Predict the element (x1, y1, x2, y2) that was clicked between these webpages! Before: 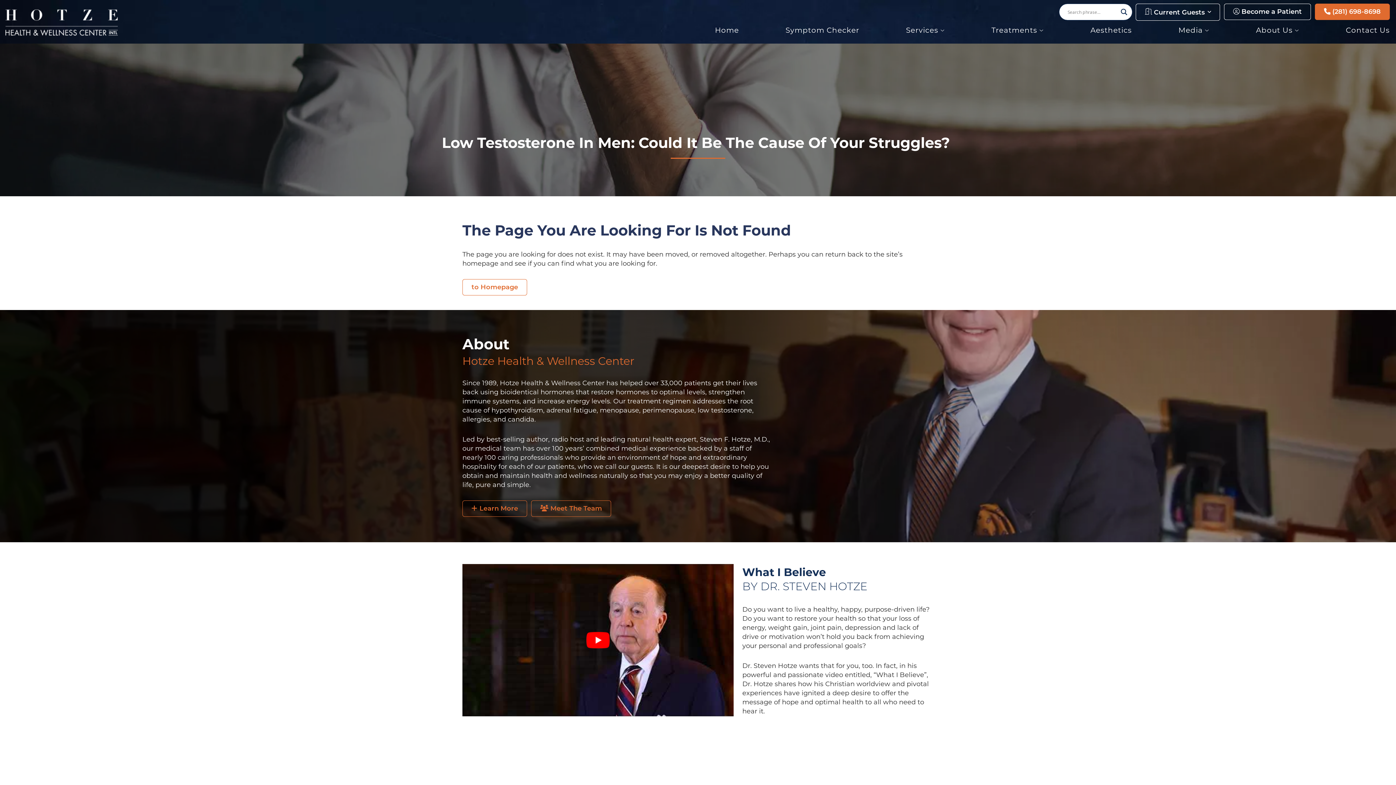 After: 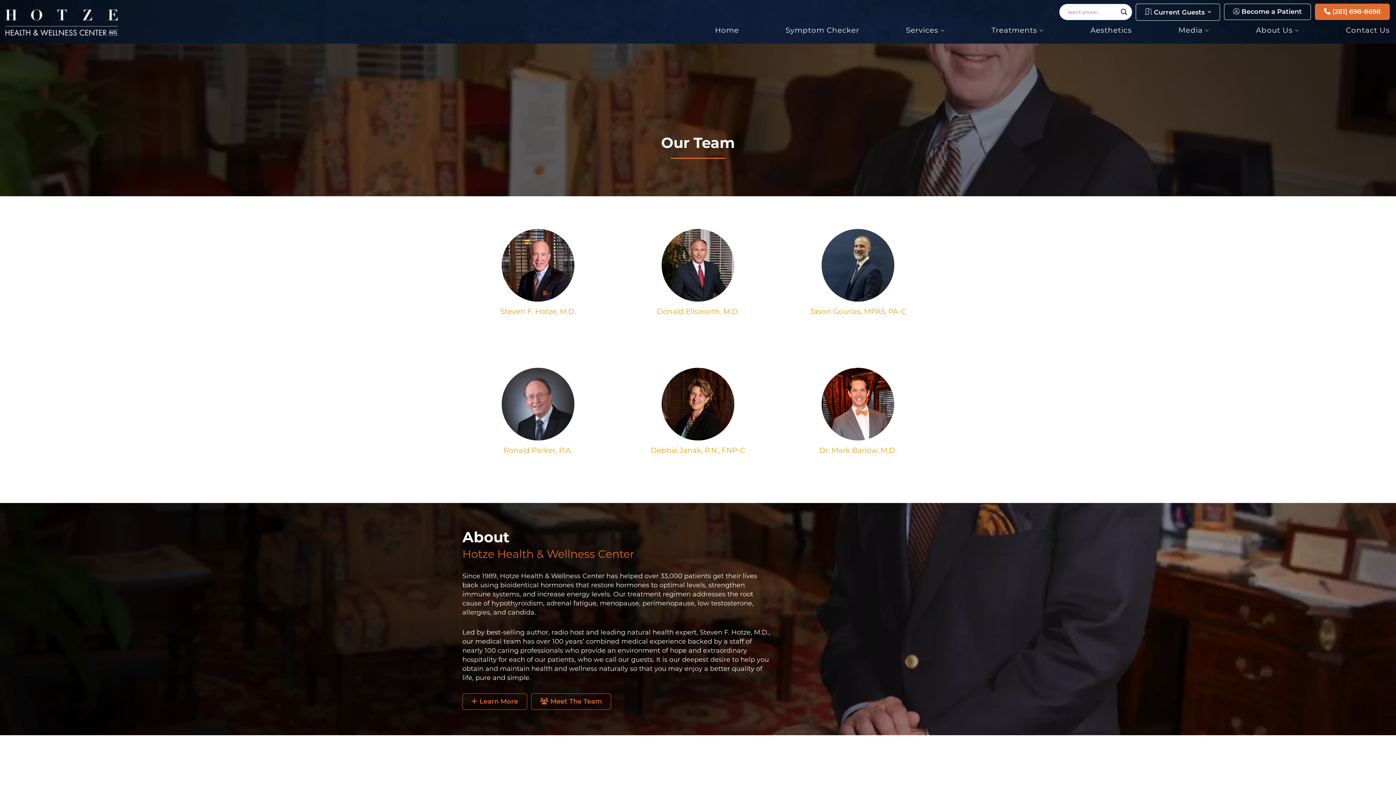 Action: label:  Meet The Team bbox: (531, 500, 611, 517)